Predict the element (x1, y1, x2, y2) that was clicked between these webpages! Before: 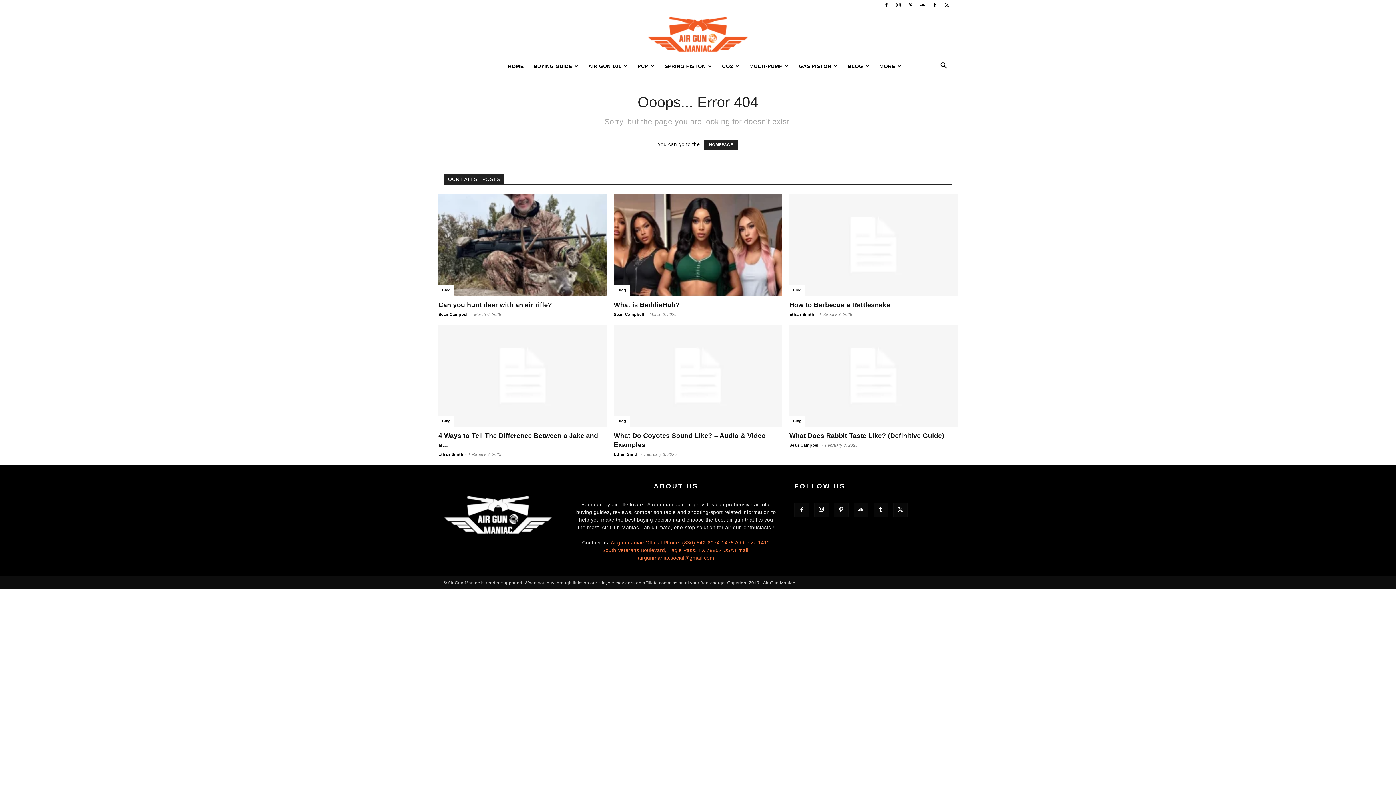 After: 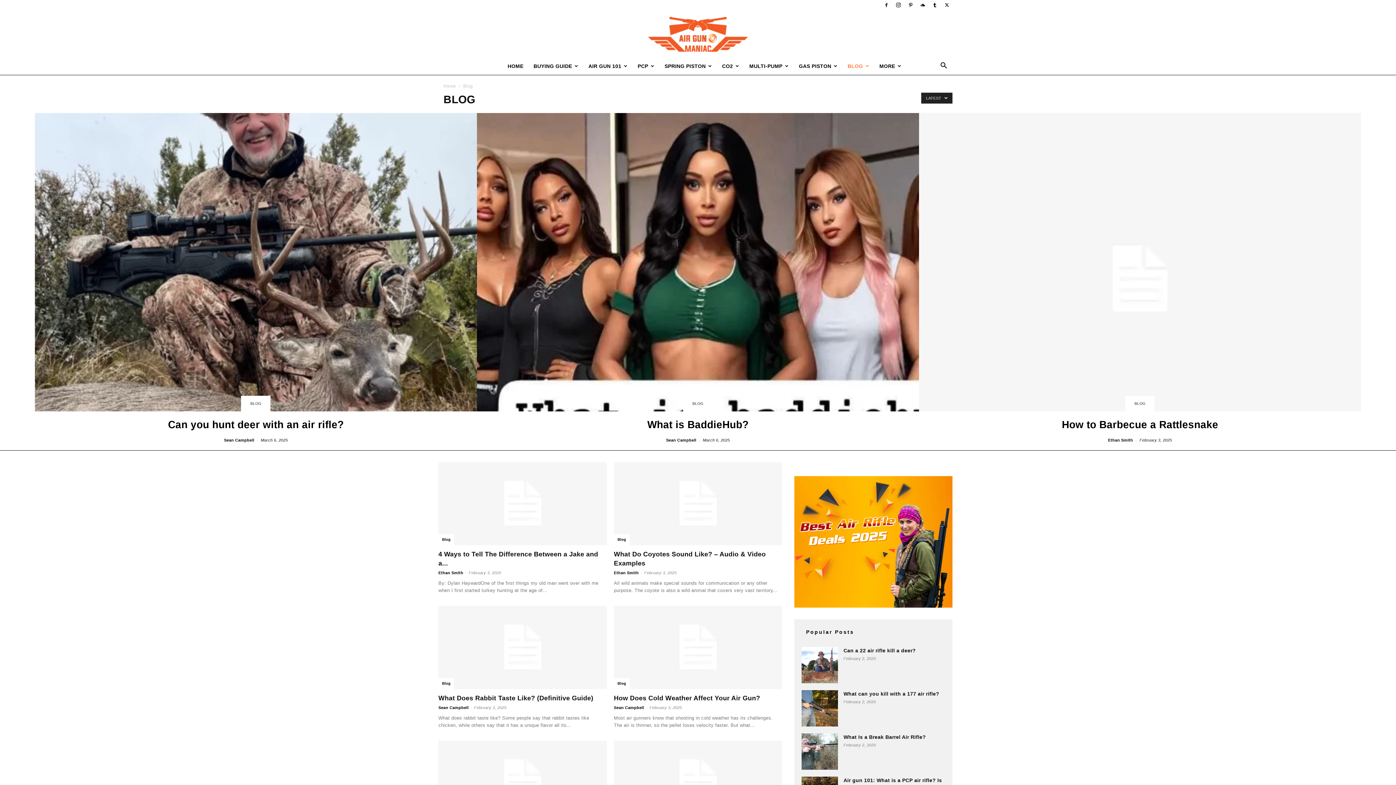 Action: label: Blog bbox: (789, 416, 805, 426)